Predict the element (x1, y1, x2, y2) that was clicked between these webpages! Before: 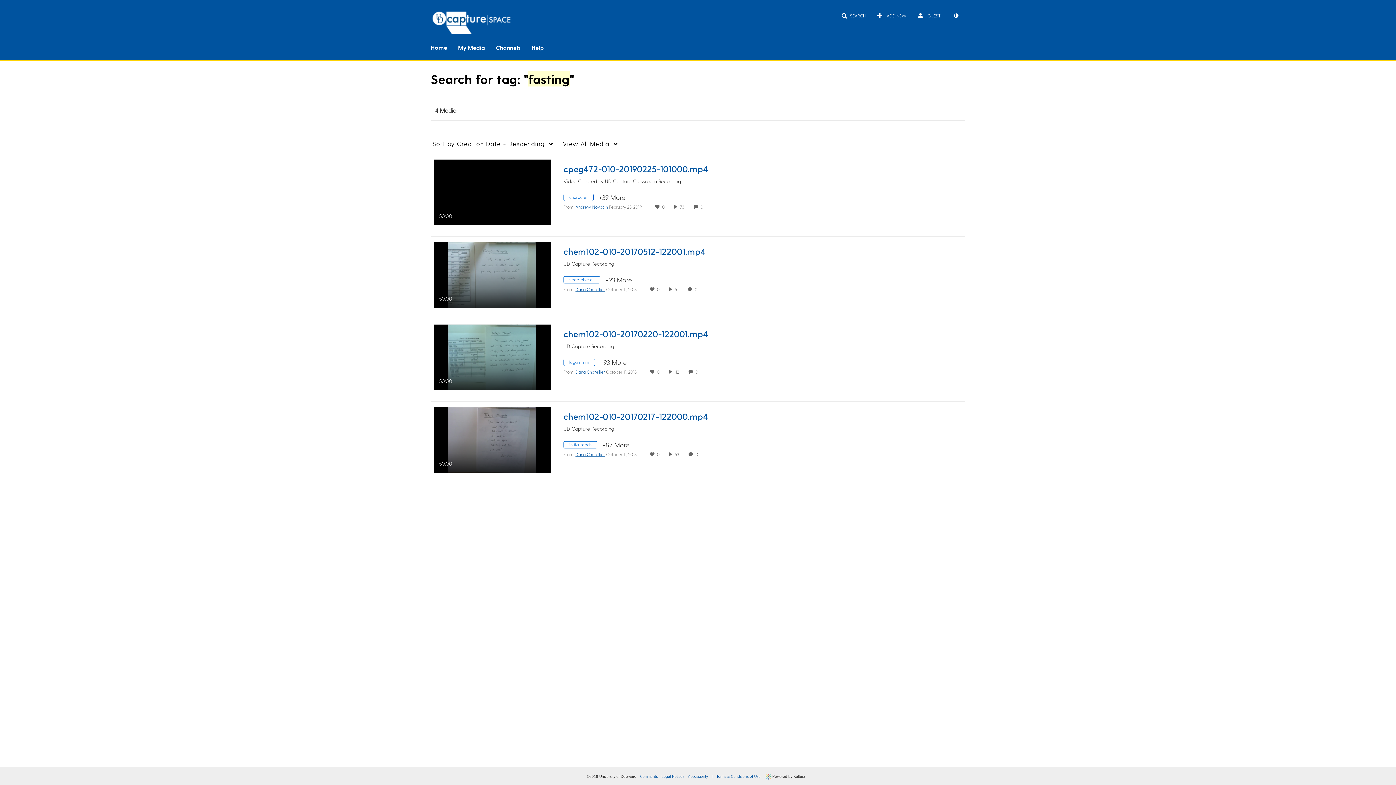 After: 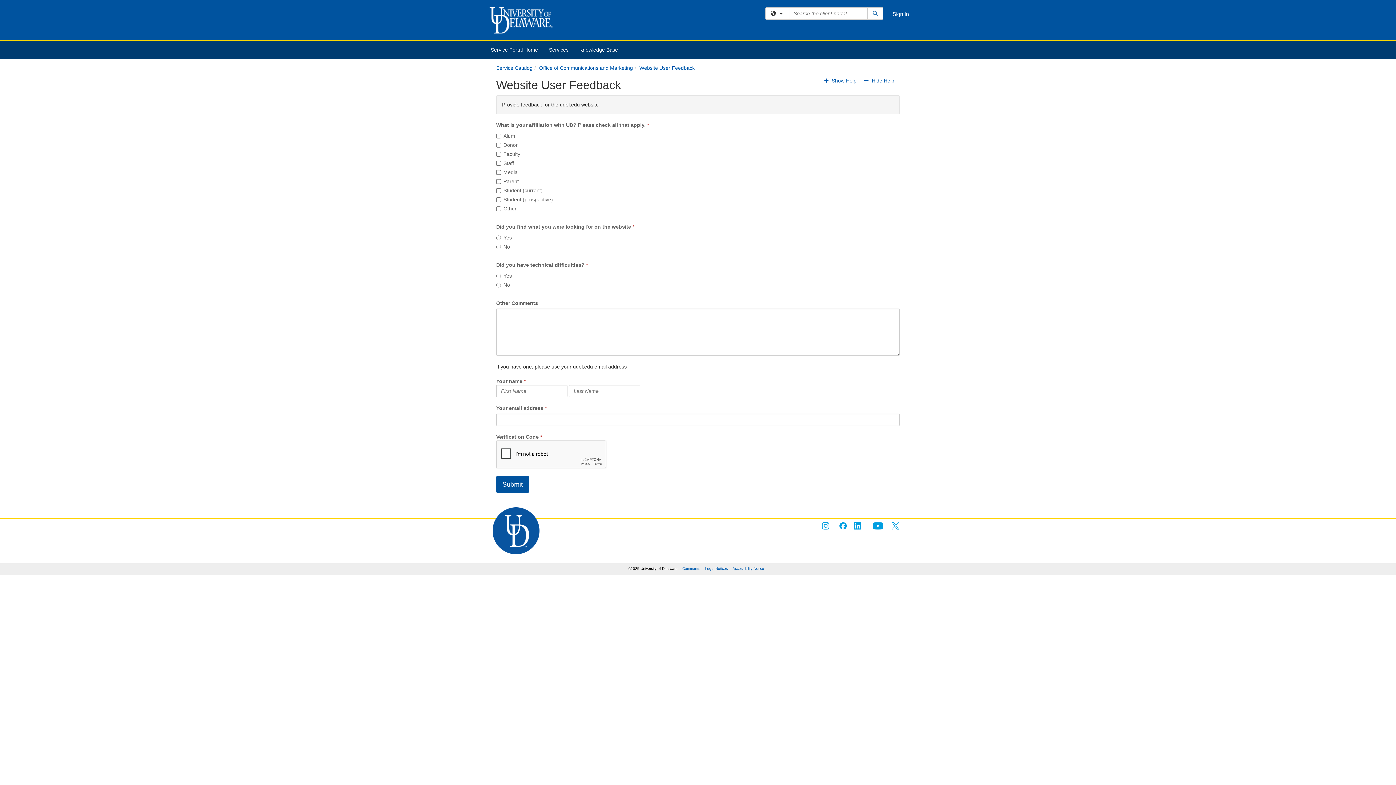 Action: label: Comments bbox: (640, 774, 658, 778)